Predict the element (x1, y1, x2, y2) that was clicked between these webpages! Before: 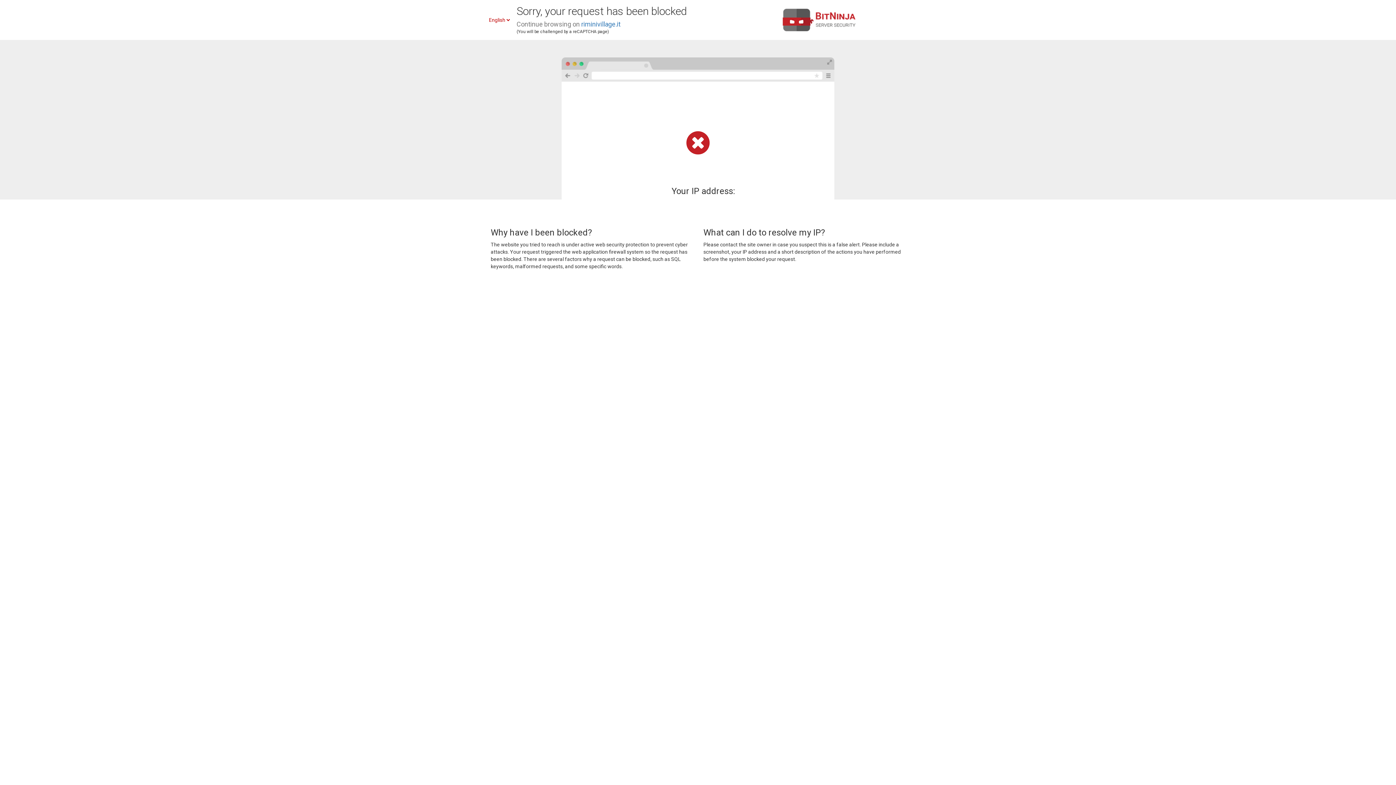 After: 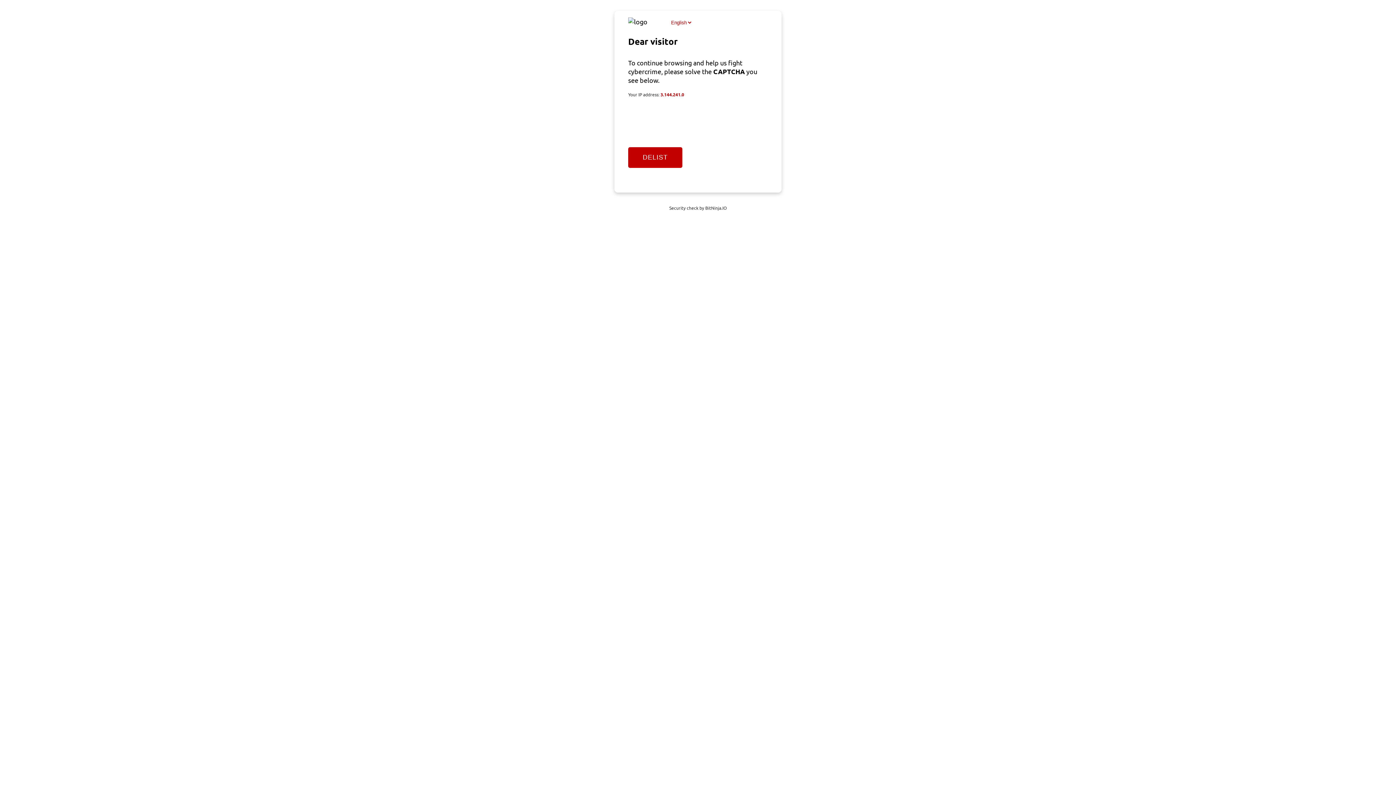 Action: bbox: (581, 20, 620, 28) label: riminivillage.it